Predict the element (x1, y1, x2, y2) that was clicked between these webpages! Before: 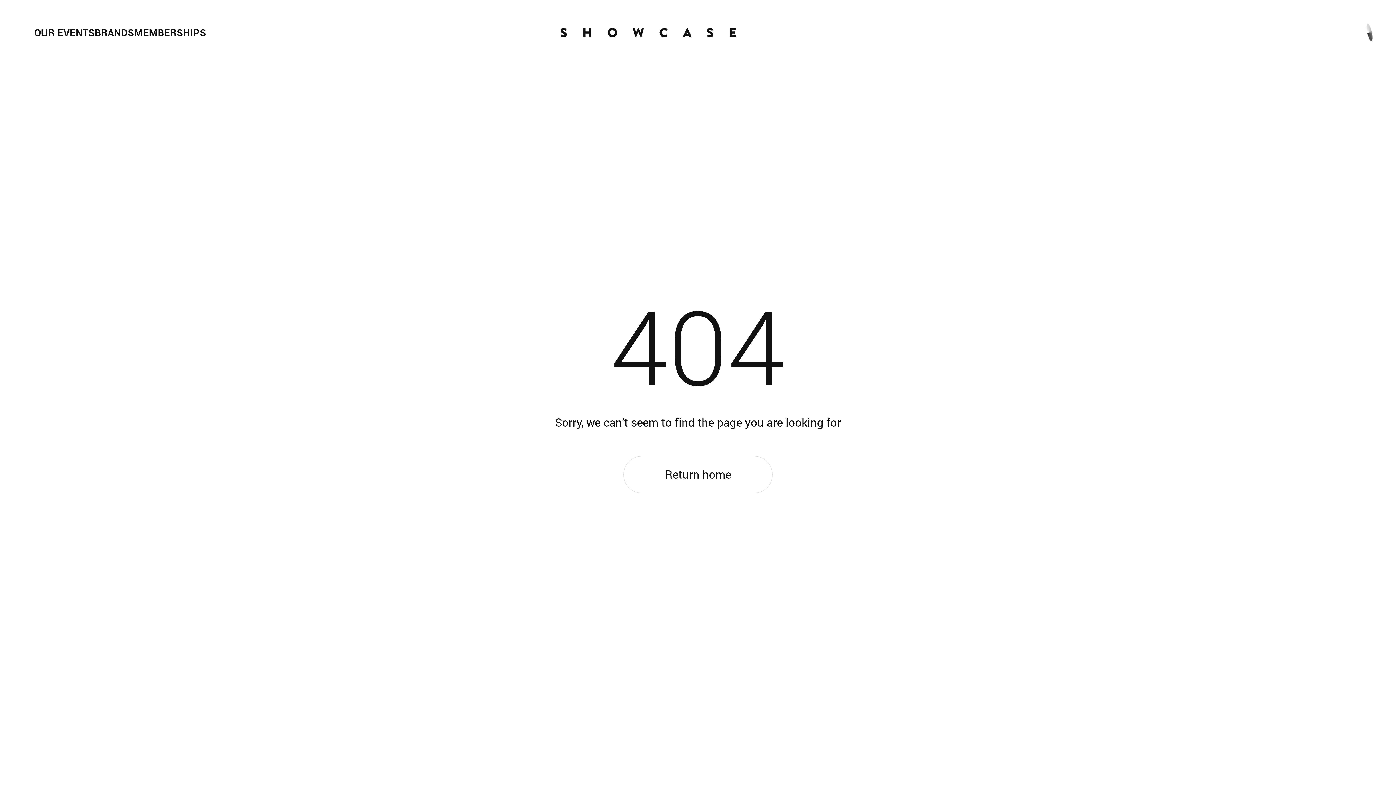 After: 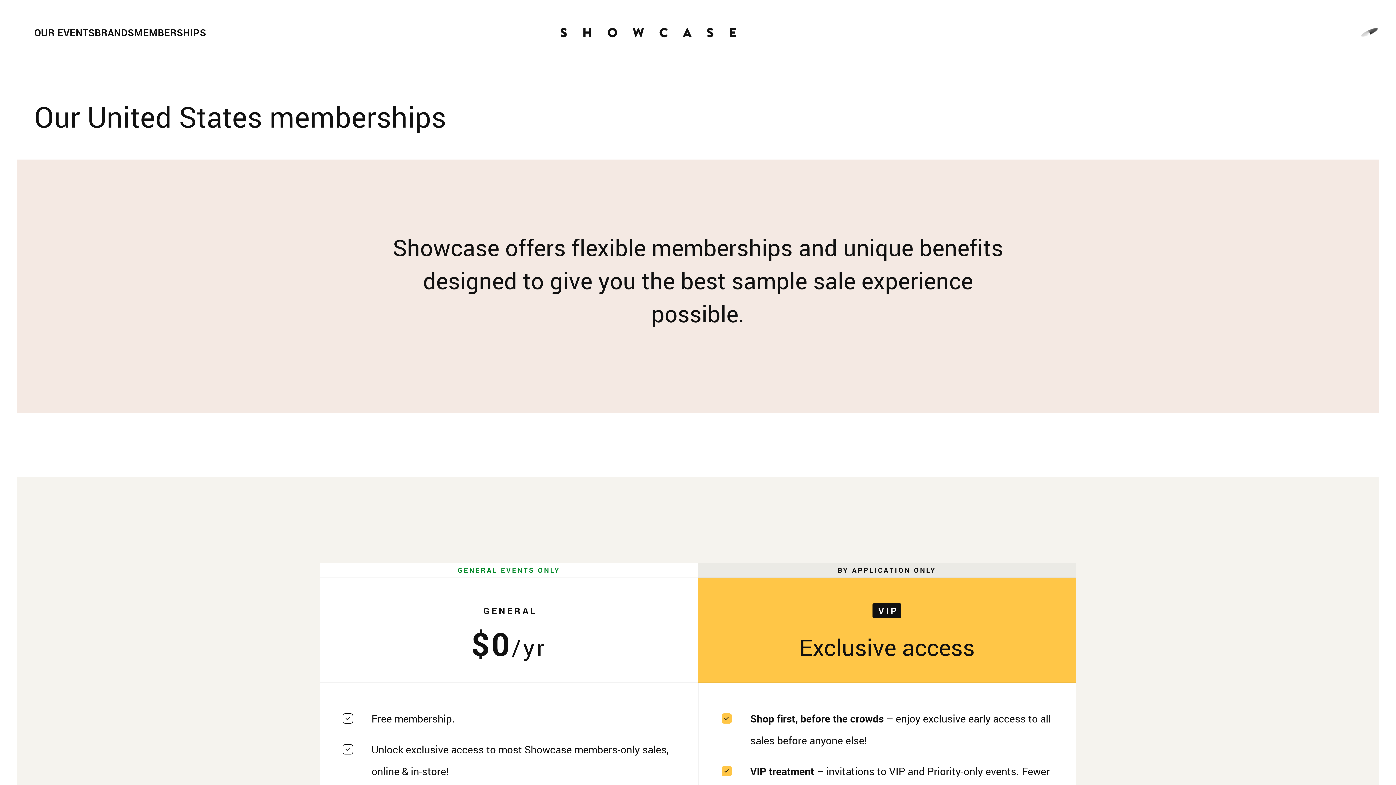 Action: label: MEMBERSHIPS bbox: (134, 26, 206, 39)